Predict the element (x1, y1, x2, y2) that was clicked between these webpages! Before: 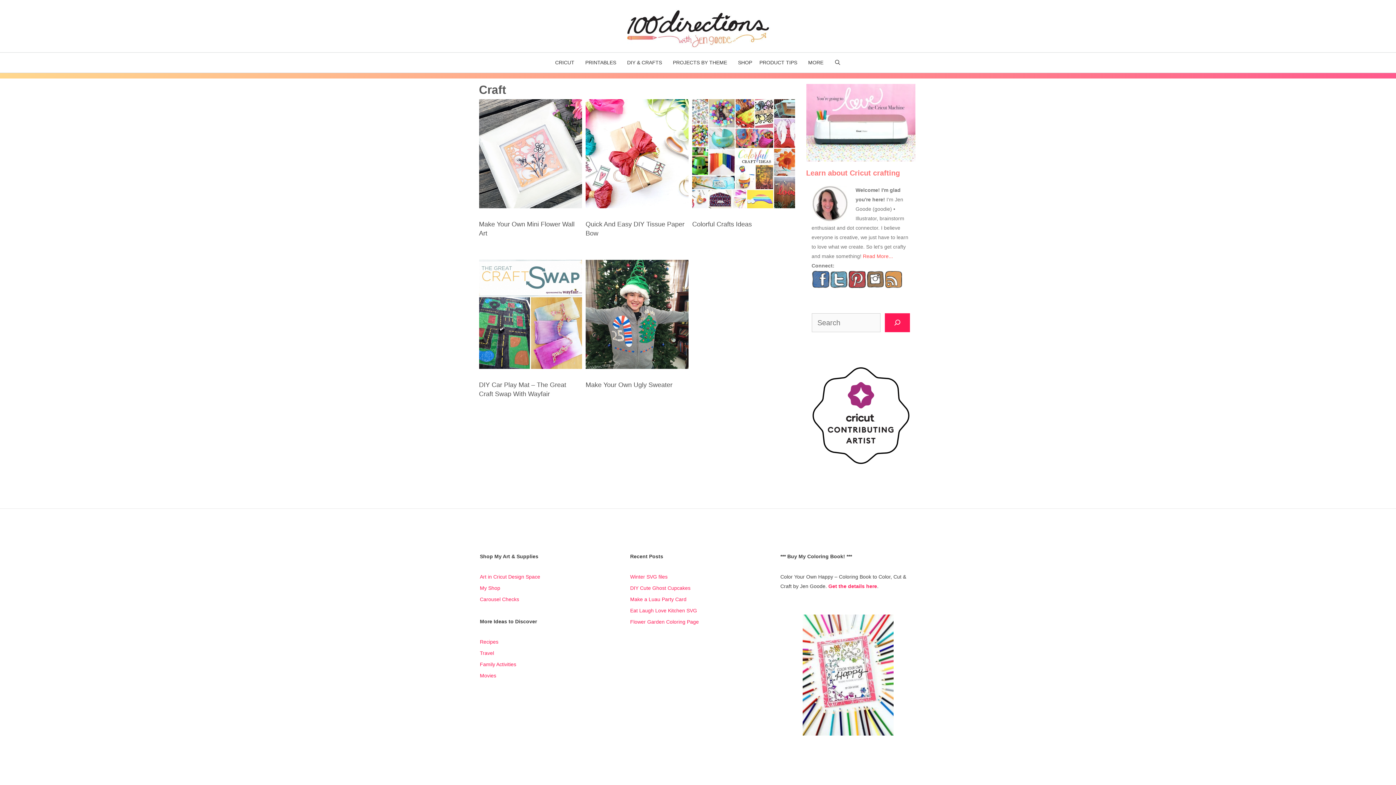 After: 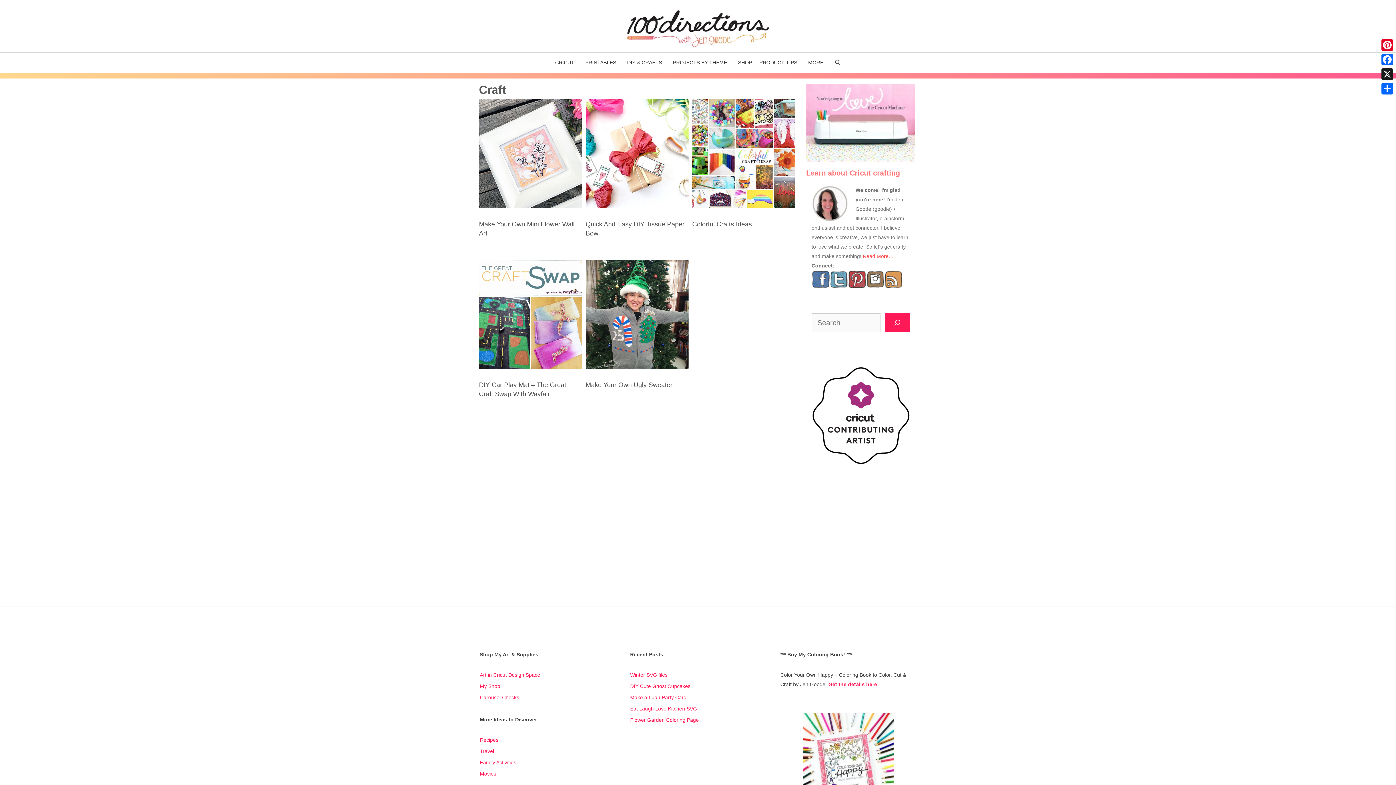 Action: label: Family Activities bbox: (480, 661, 516, 667)